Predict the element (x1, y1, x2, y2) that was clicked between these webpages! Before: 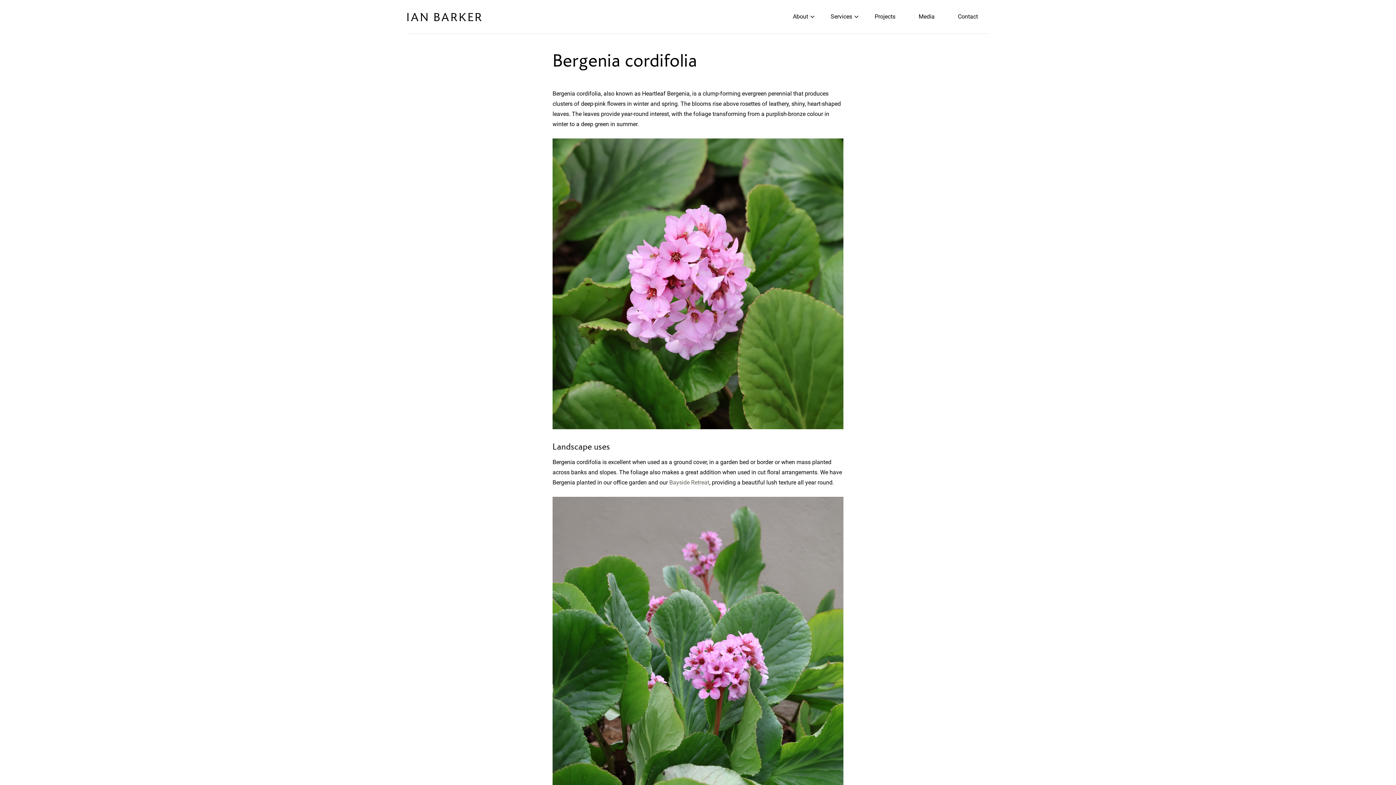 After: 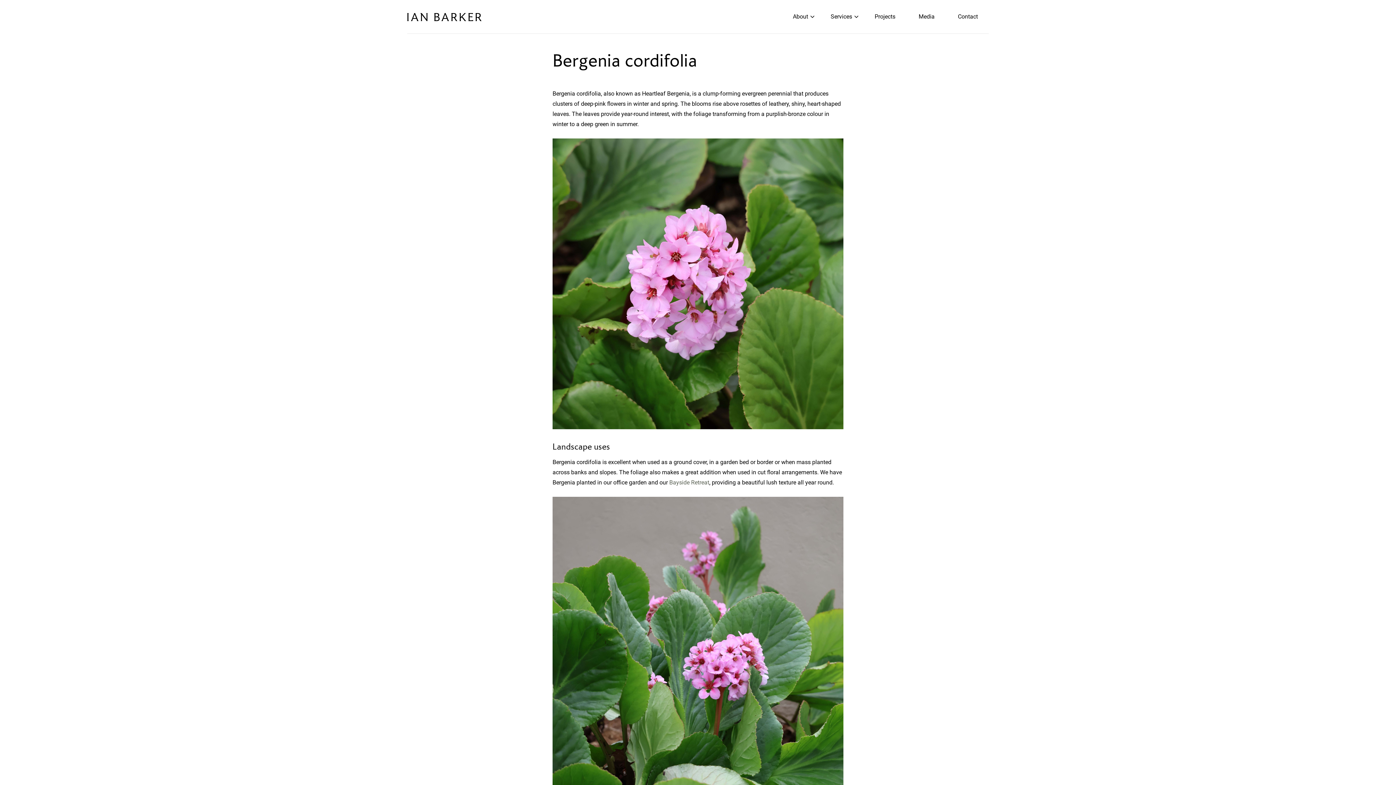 Action: bbox: (669, 479, 709, 486) label: Bayside Retreat